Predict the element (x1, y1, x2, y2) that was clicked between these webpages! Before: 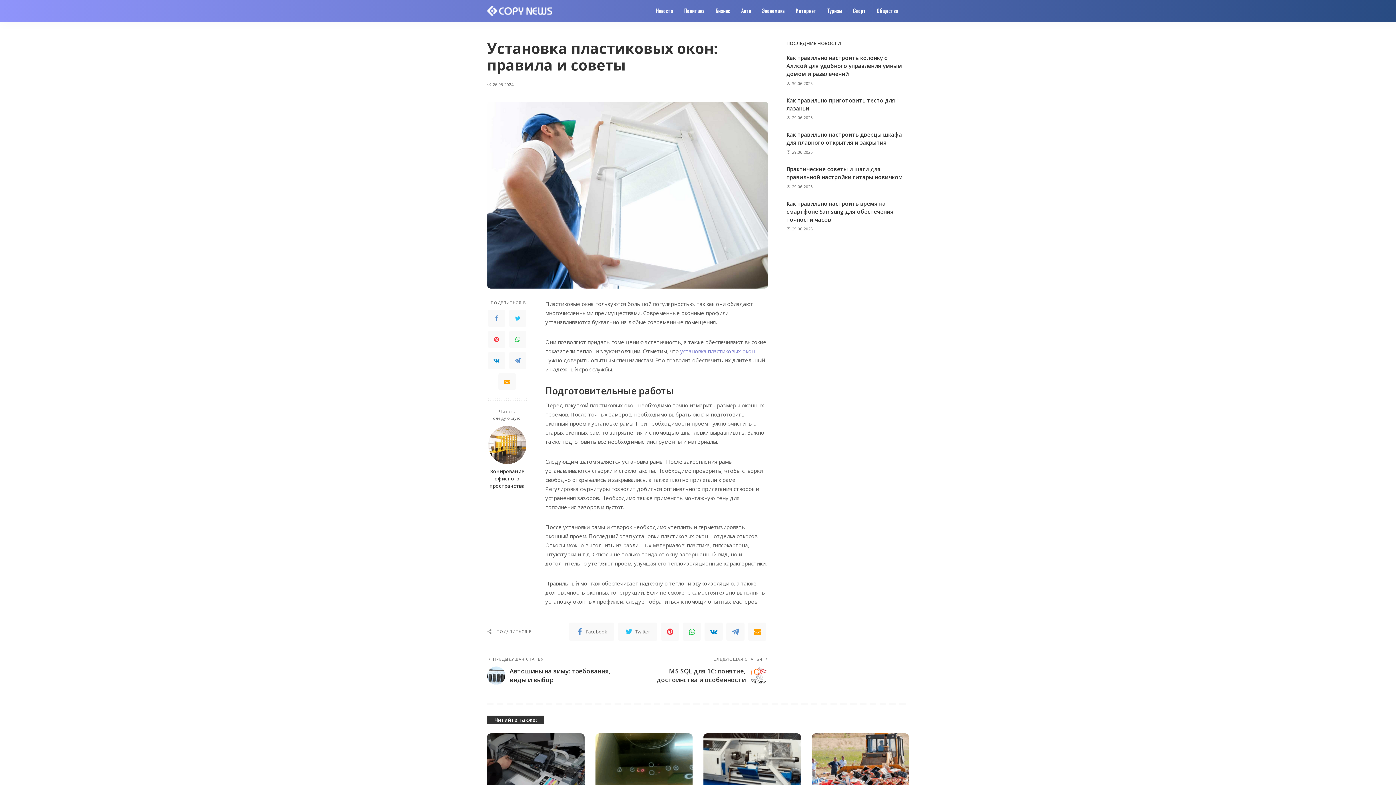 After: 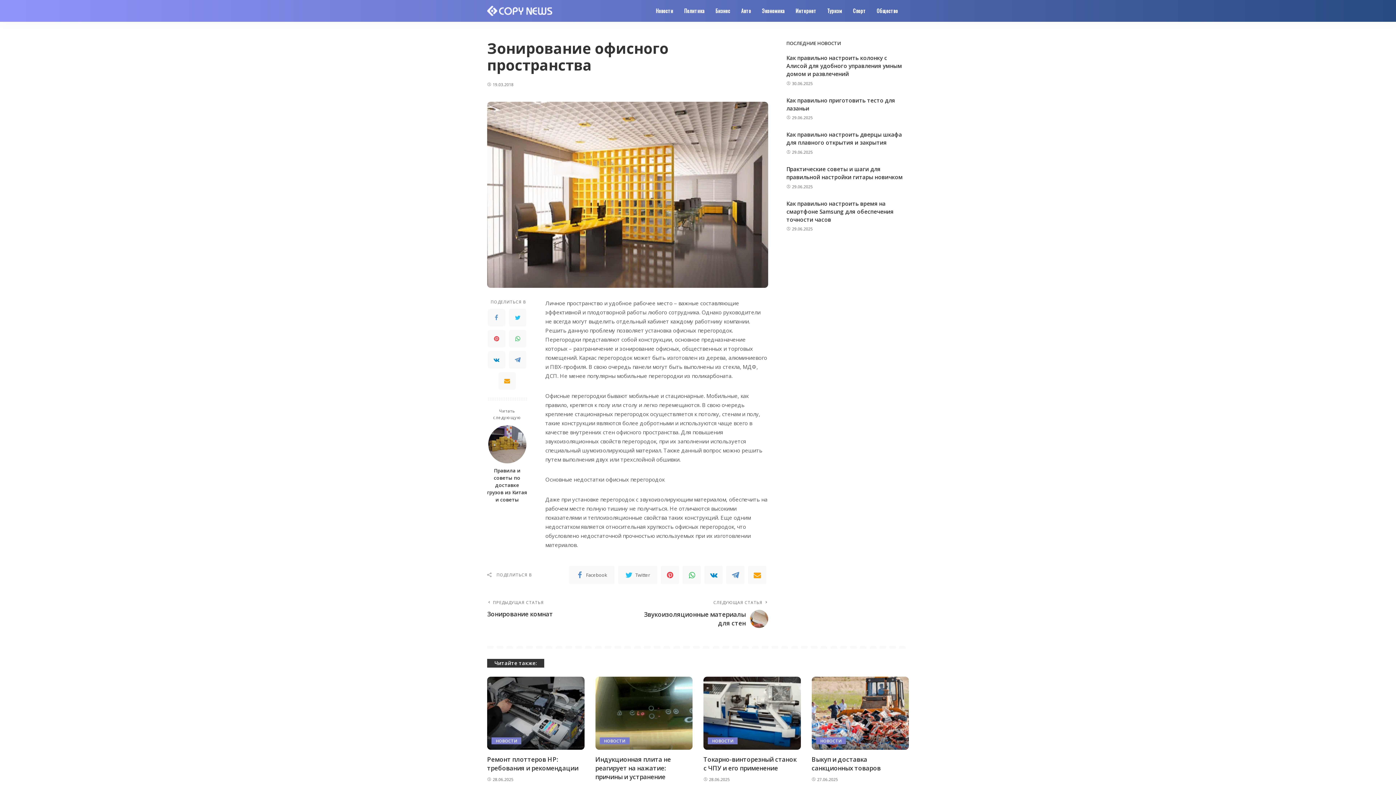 Action: bbox: (488, 426, 526, 464)